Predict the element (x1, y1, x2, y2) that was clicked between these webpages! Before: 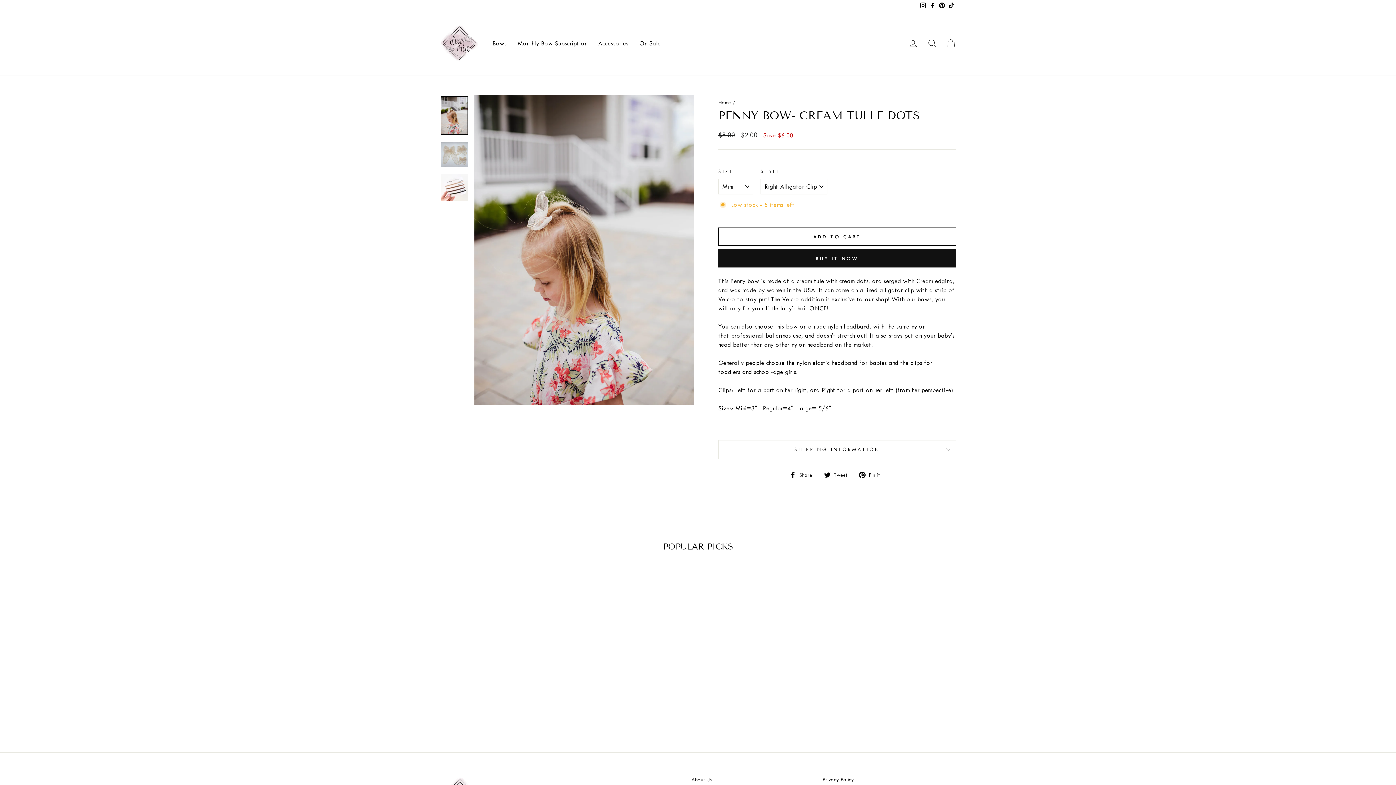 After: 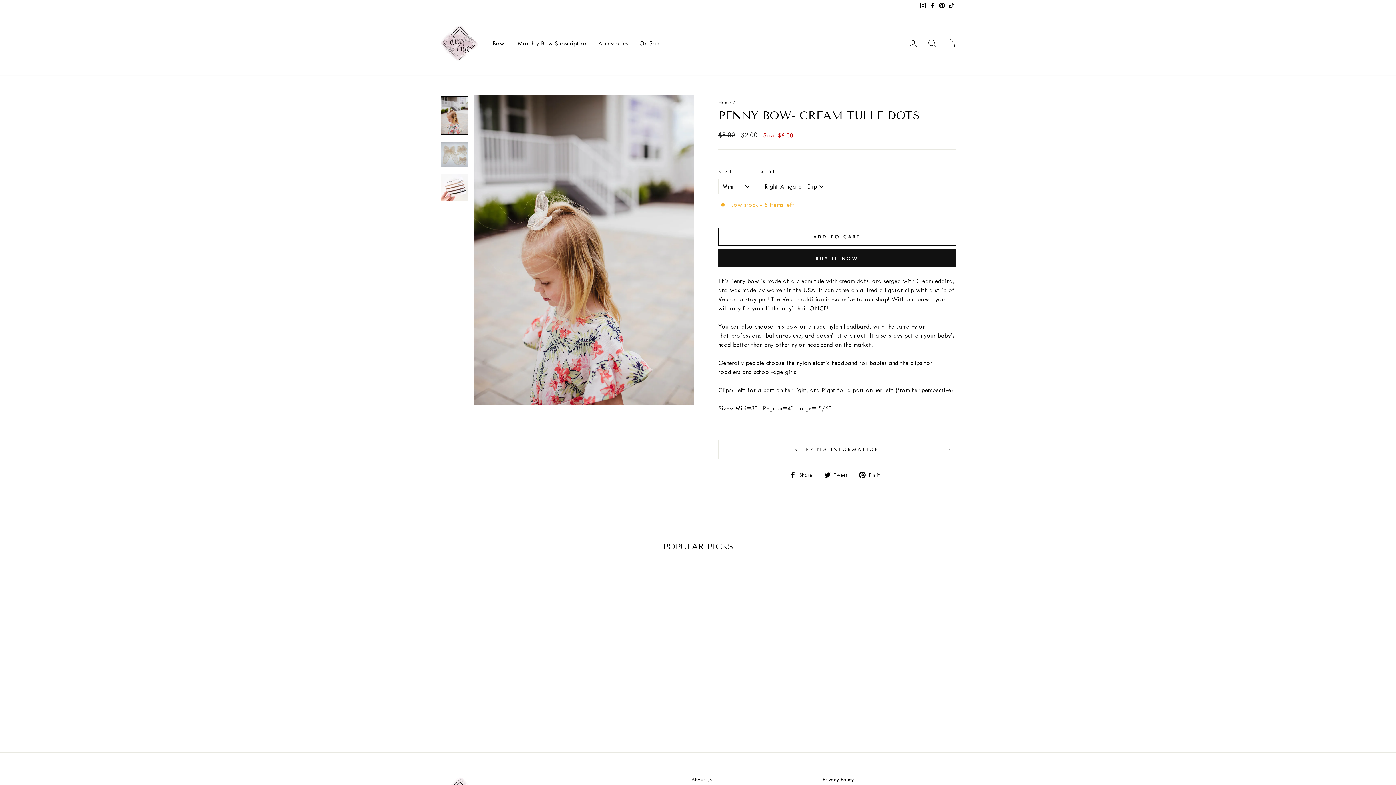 Action: bbox: (440, 96, 468, 134)